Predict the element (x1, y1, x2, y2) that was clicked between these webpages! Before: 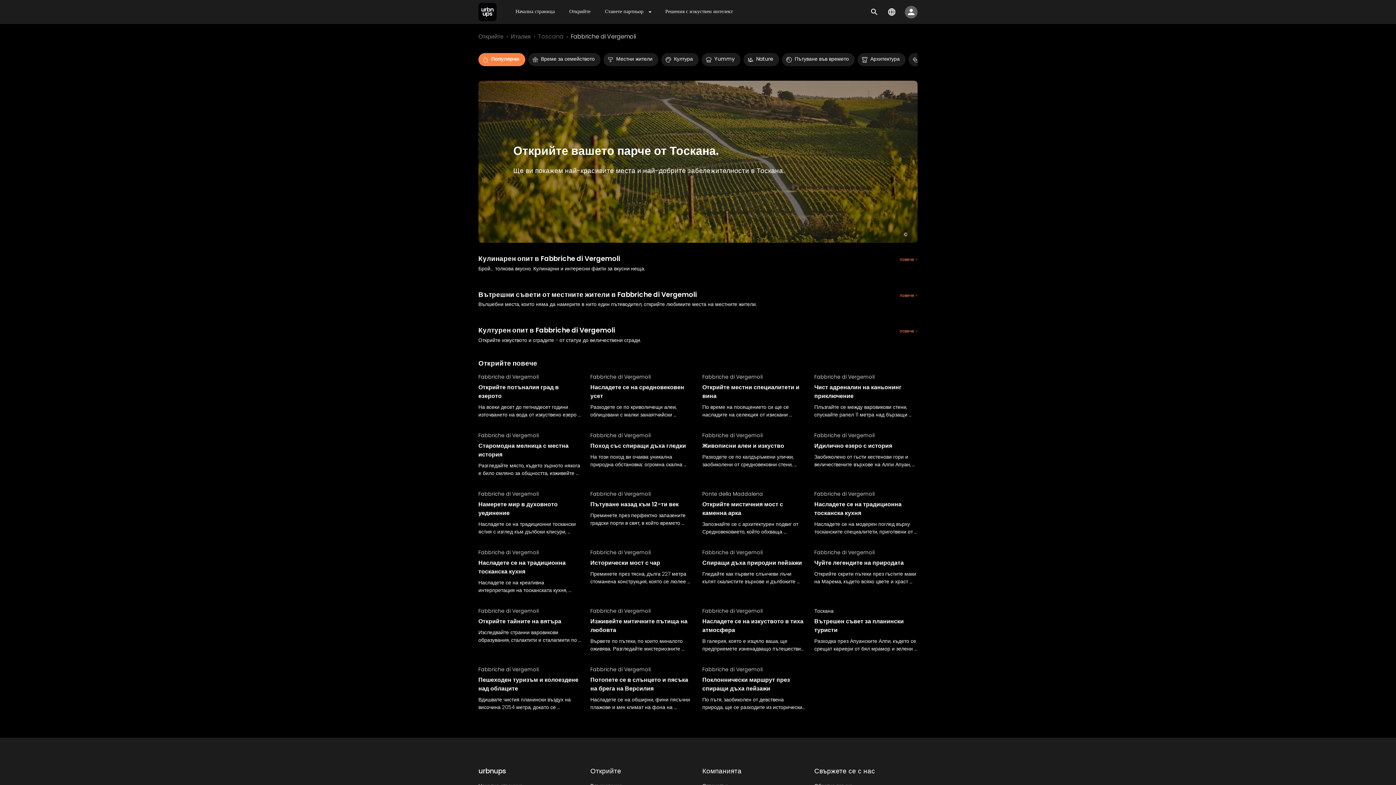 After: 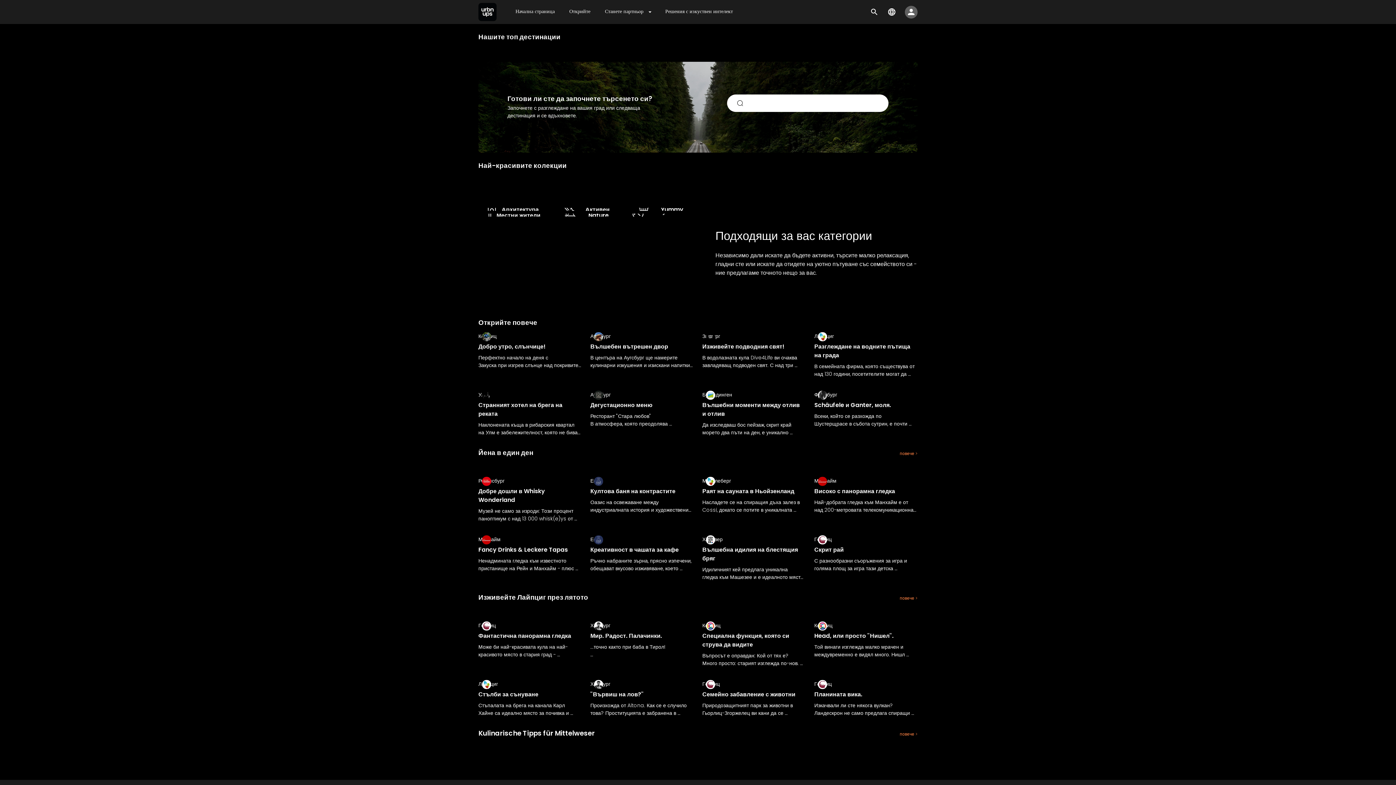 Action: bbox: (478, 32, 503, 41) label: Открийте